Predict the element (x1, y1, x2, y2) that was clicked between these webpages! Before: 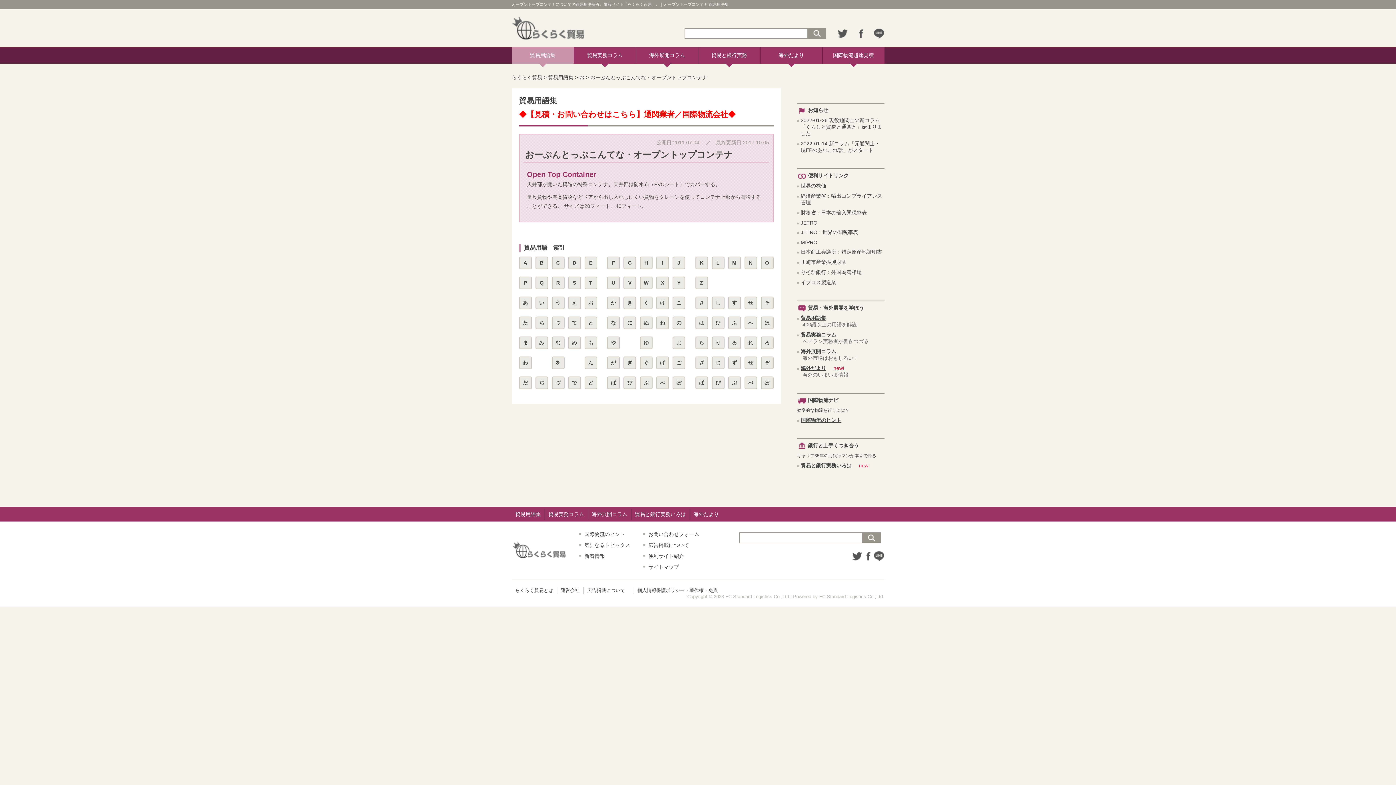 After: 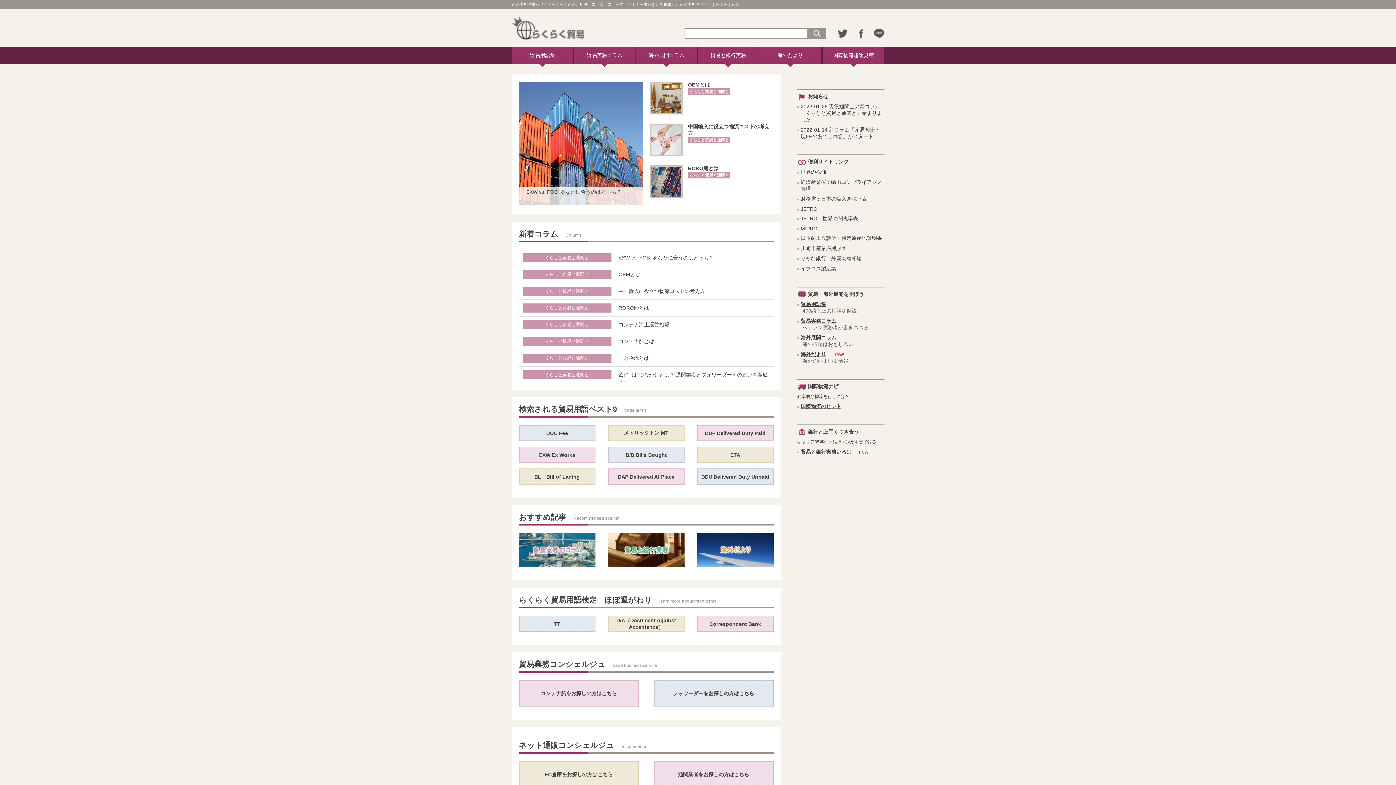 Action: bbox: (511, 554, 566, 560)